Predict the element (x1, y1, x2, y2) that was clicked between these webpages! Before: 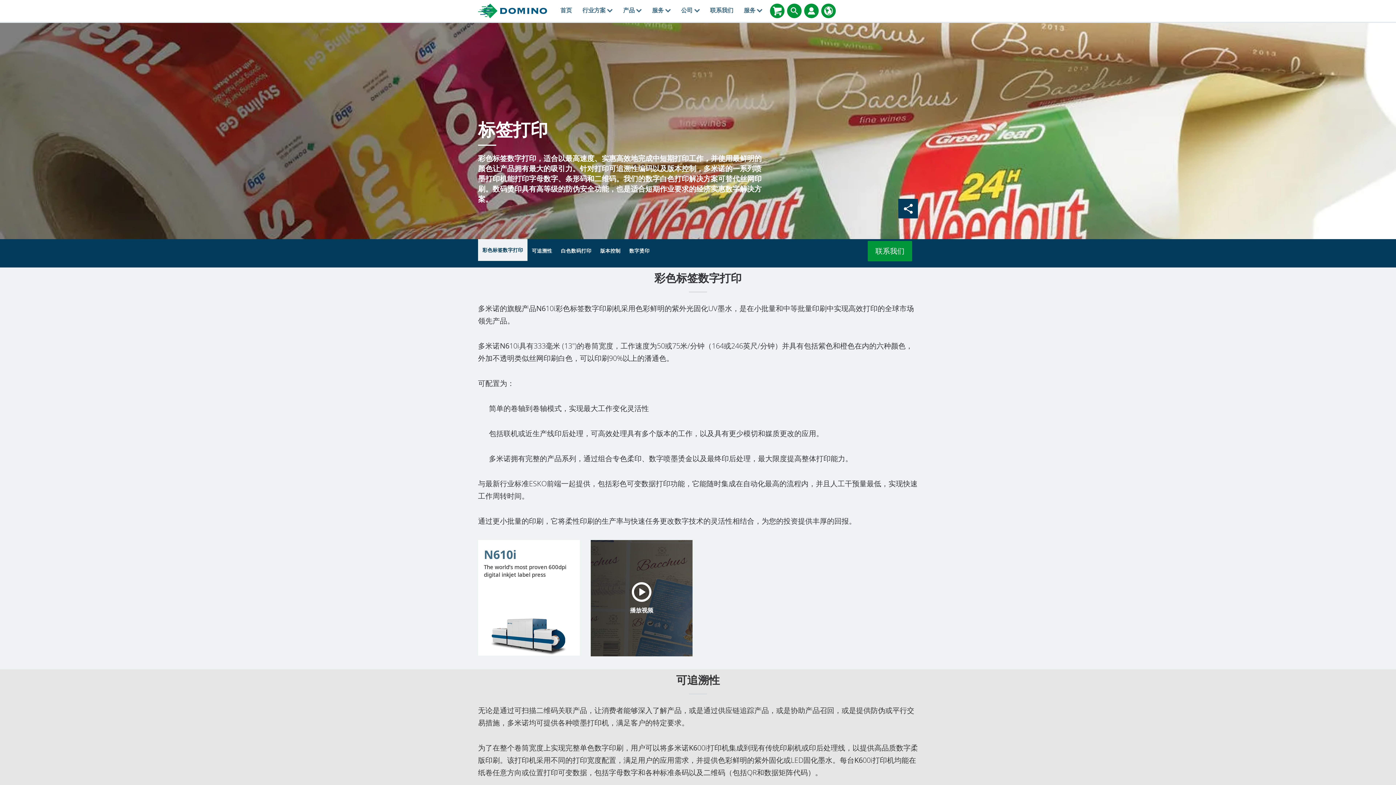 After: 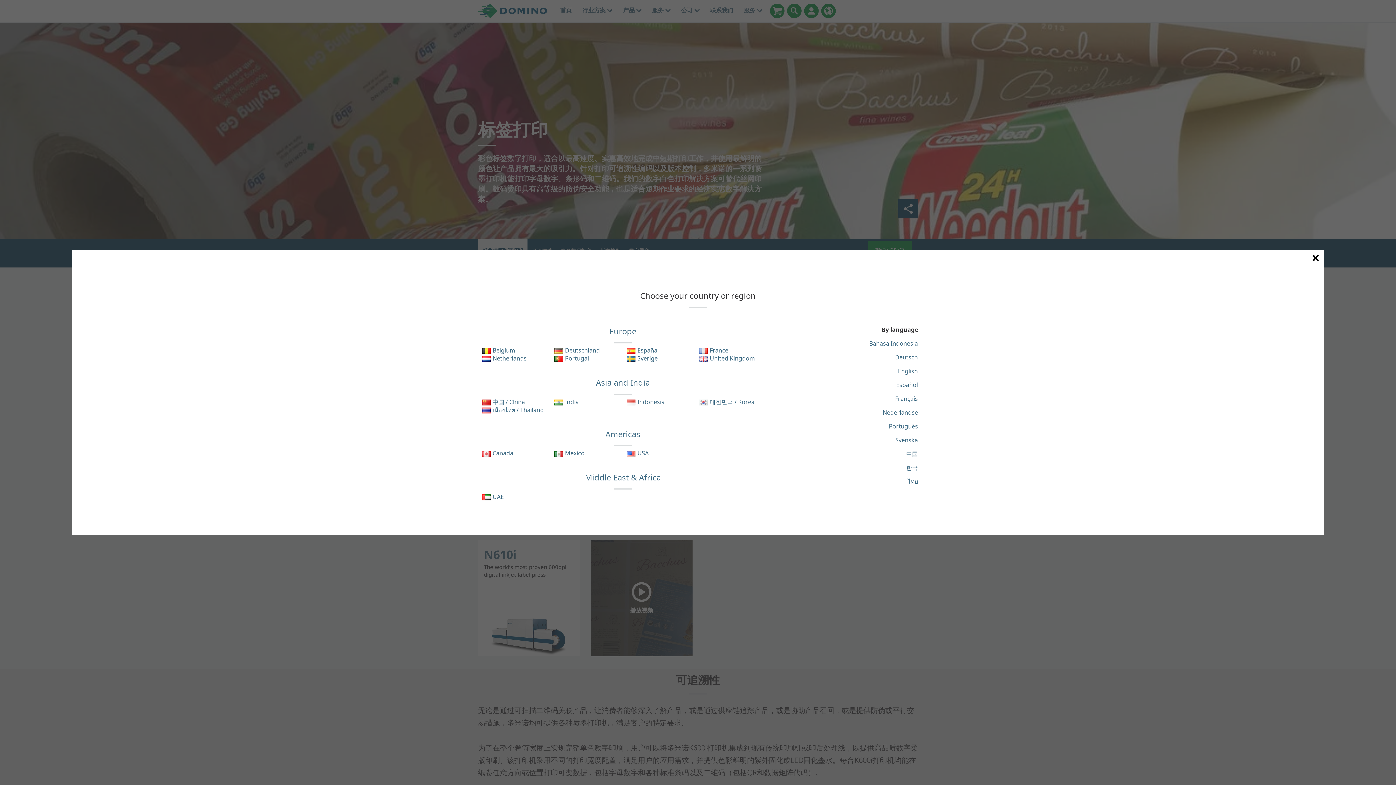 Action: bbox: (821, 3, 836, 18)